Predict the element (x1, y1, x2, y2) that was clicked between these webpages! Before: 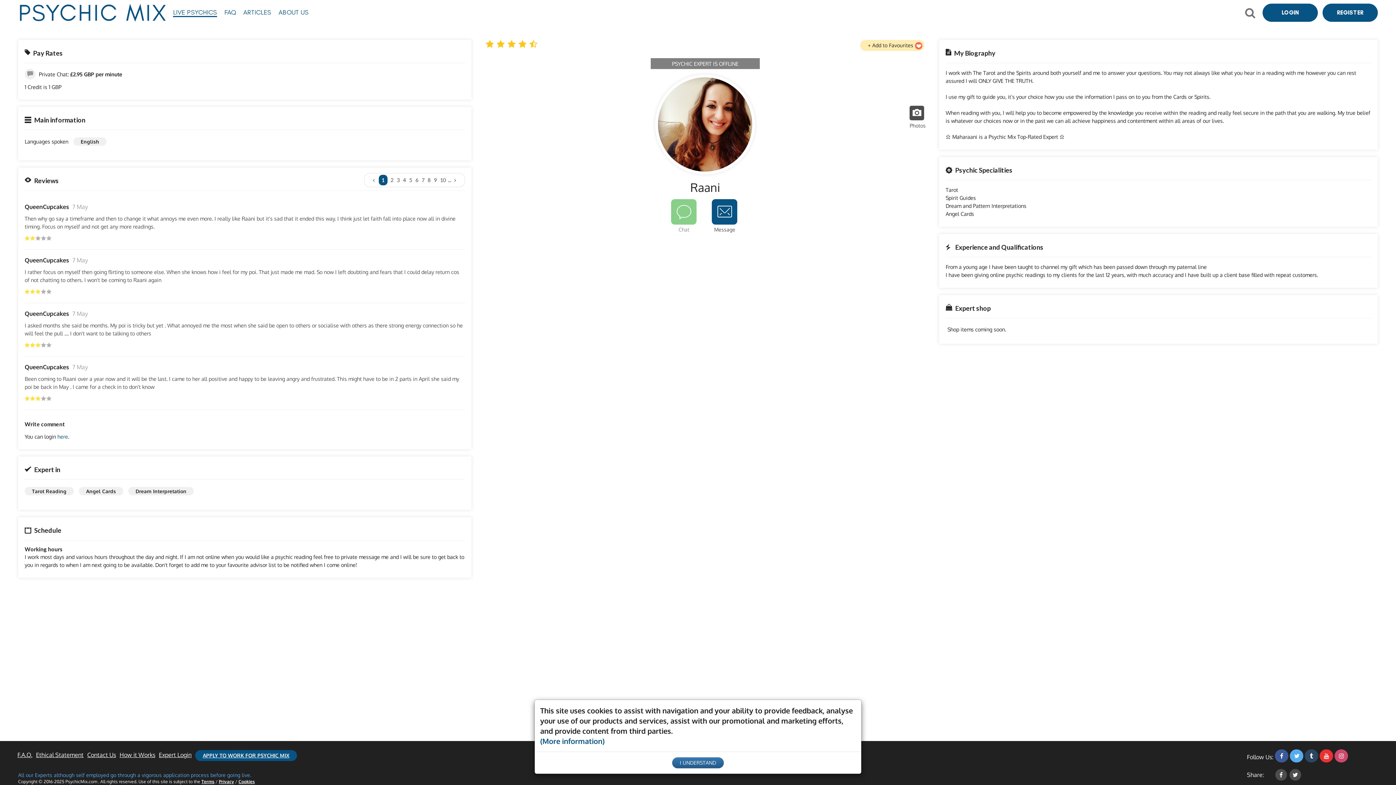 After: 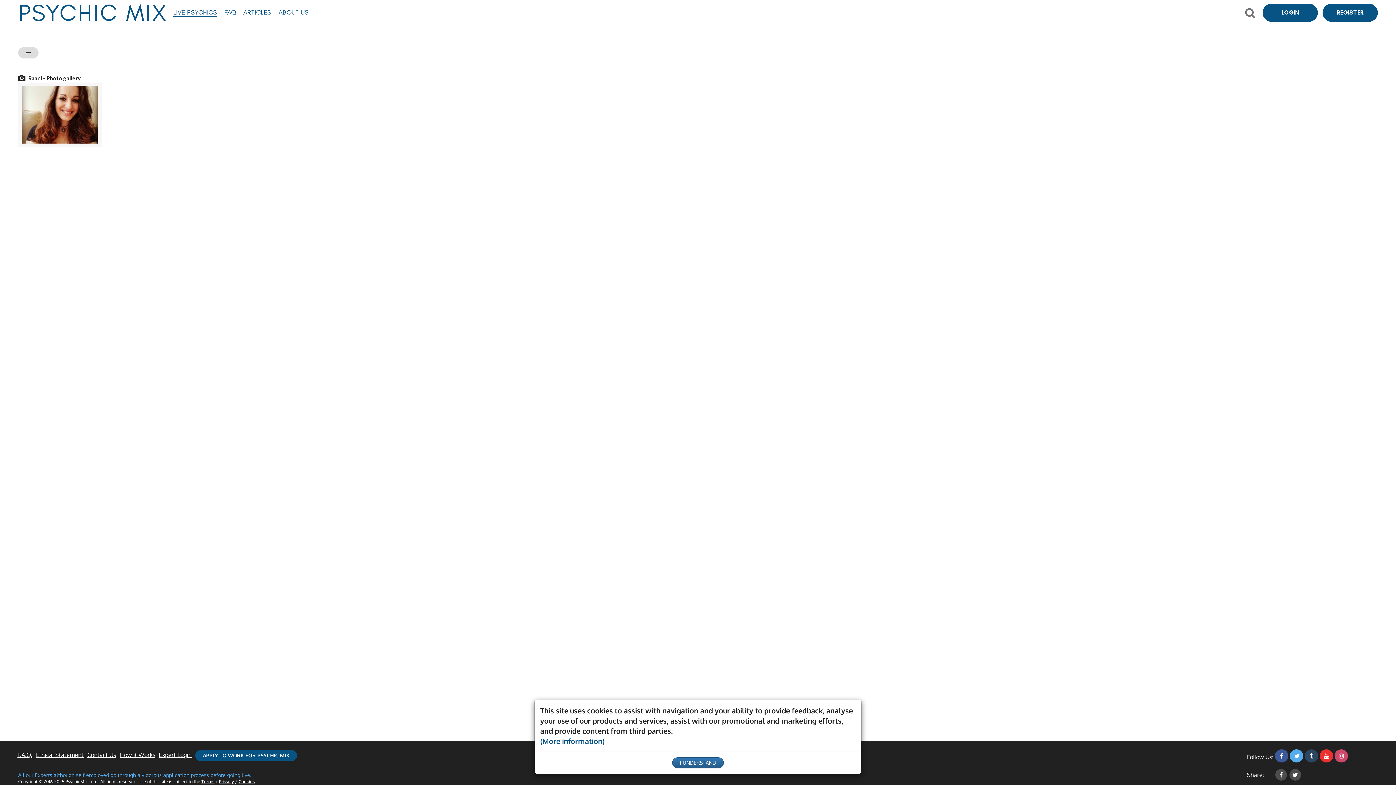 Action: label: Photos bbox: (909, 105, 924, 129)